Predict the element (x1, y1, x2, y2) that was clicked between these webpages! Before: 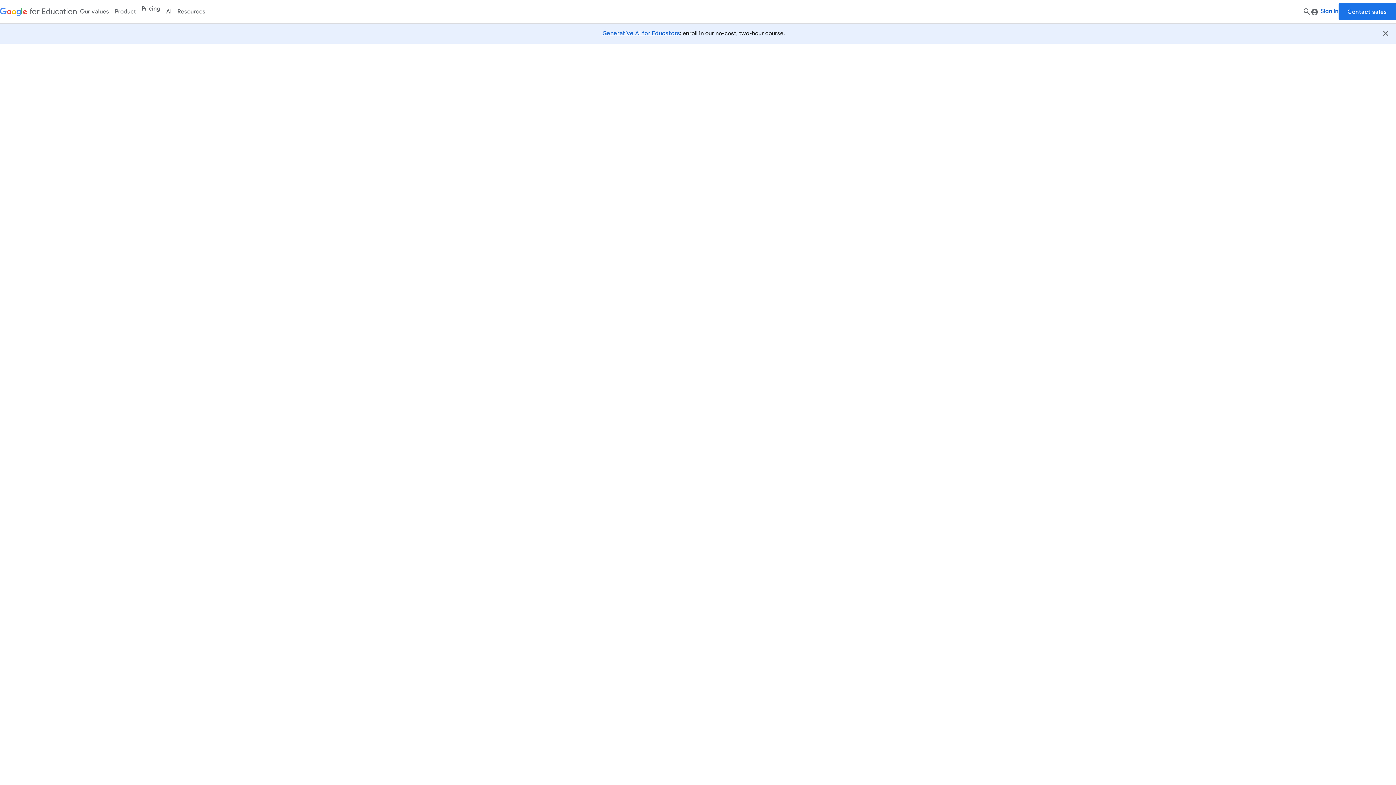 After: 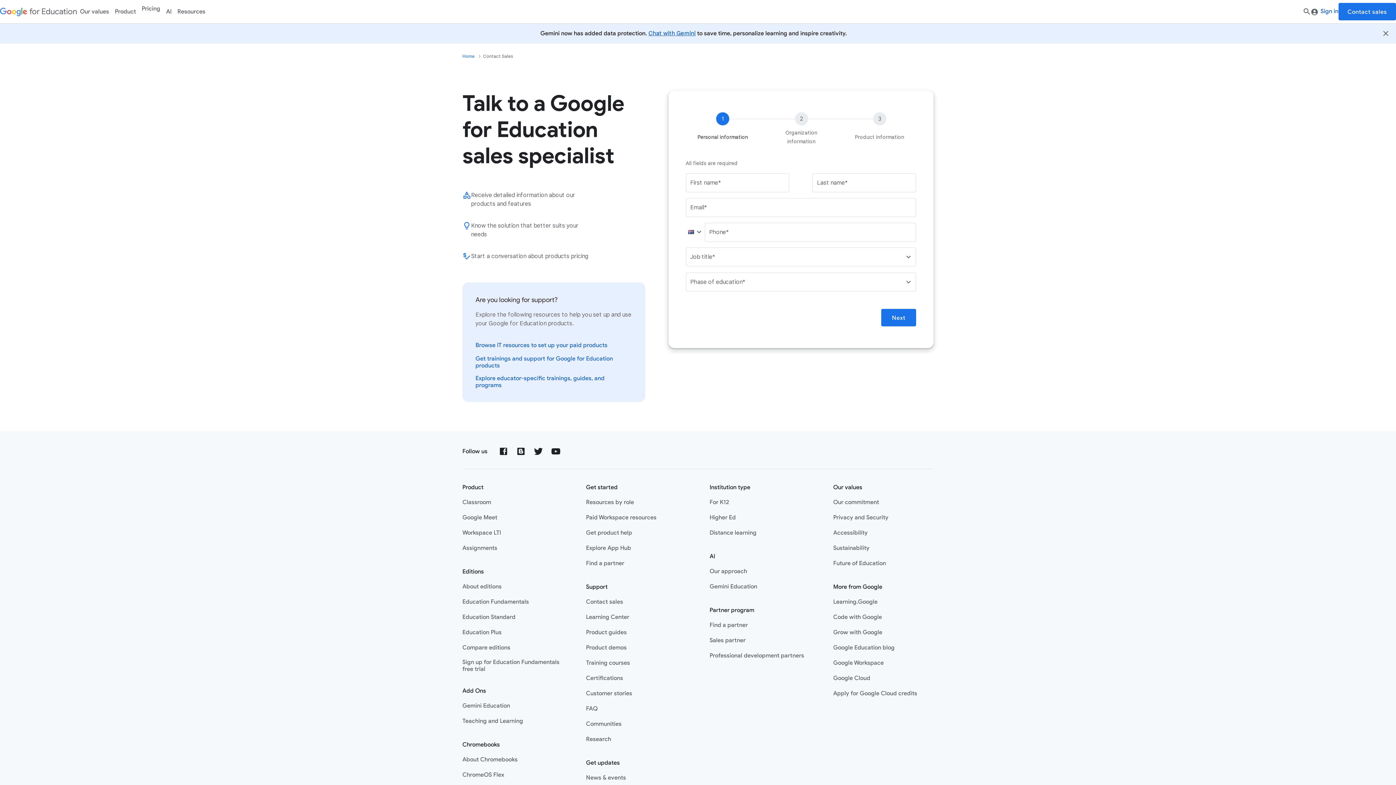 Action: label: Contact sales bbox: (1338, 2, 1396, 20)